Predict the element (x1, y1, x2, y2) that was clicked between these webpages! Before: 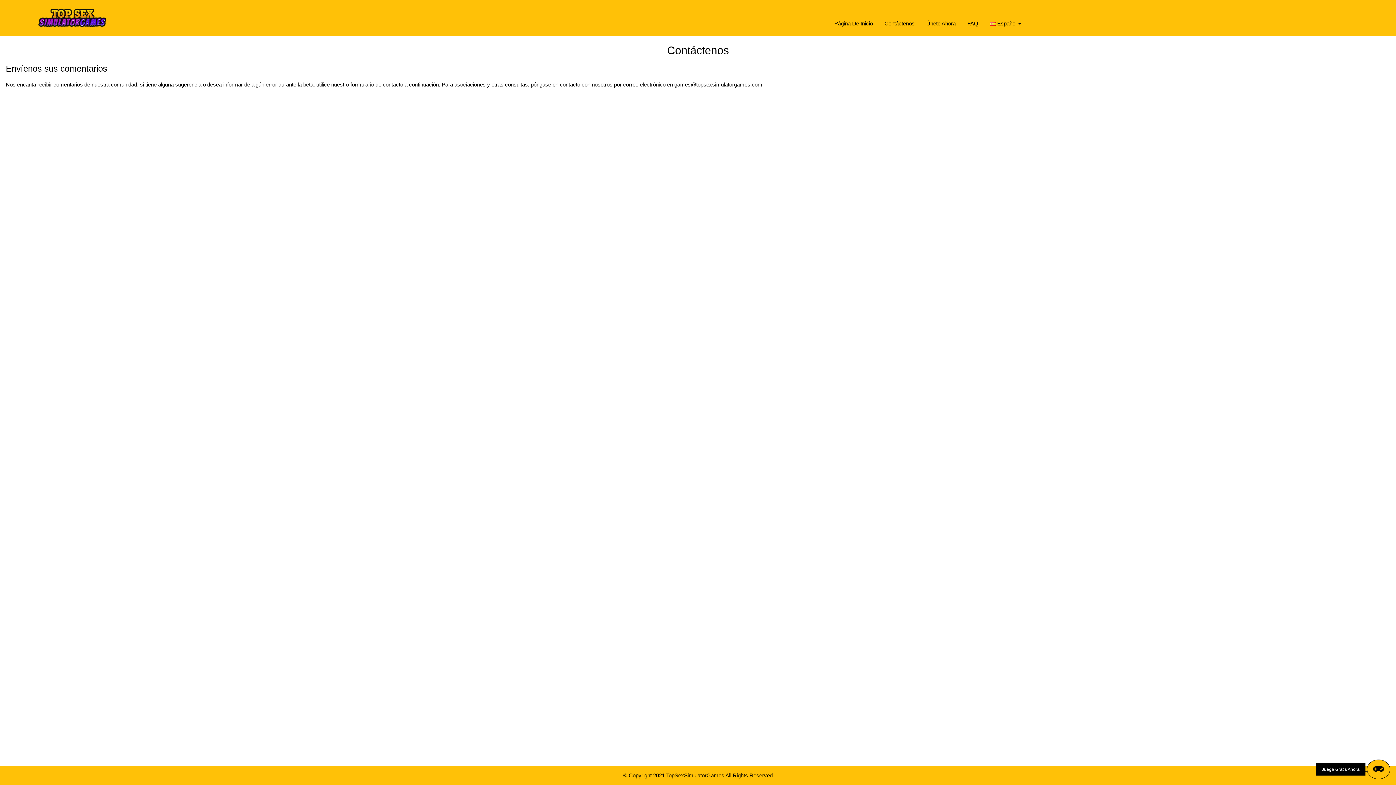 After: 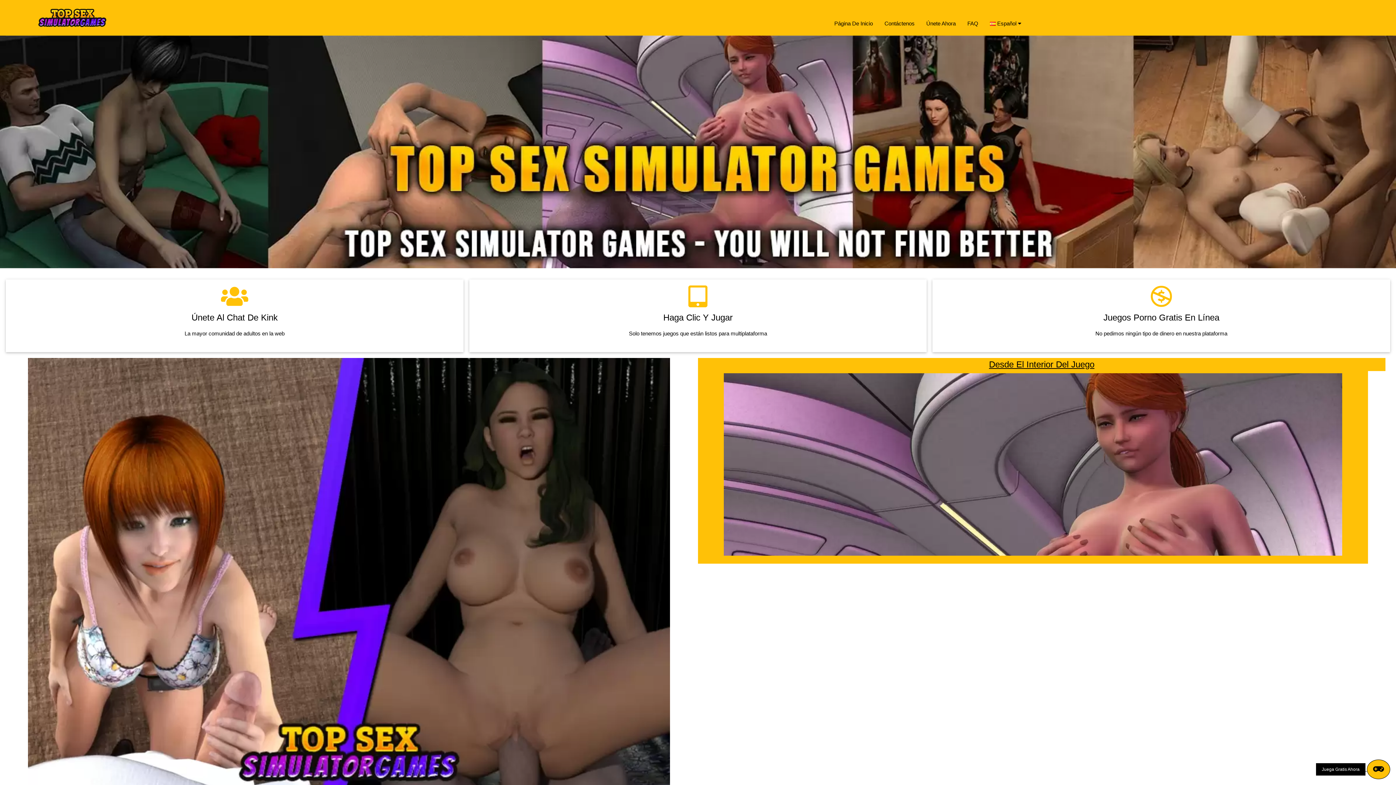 Action: bbox: (5, 2, 138, 32)